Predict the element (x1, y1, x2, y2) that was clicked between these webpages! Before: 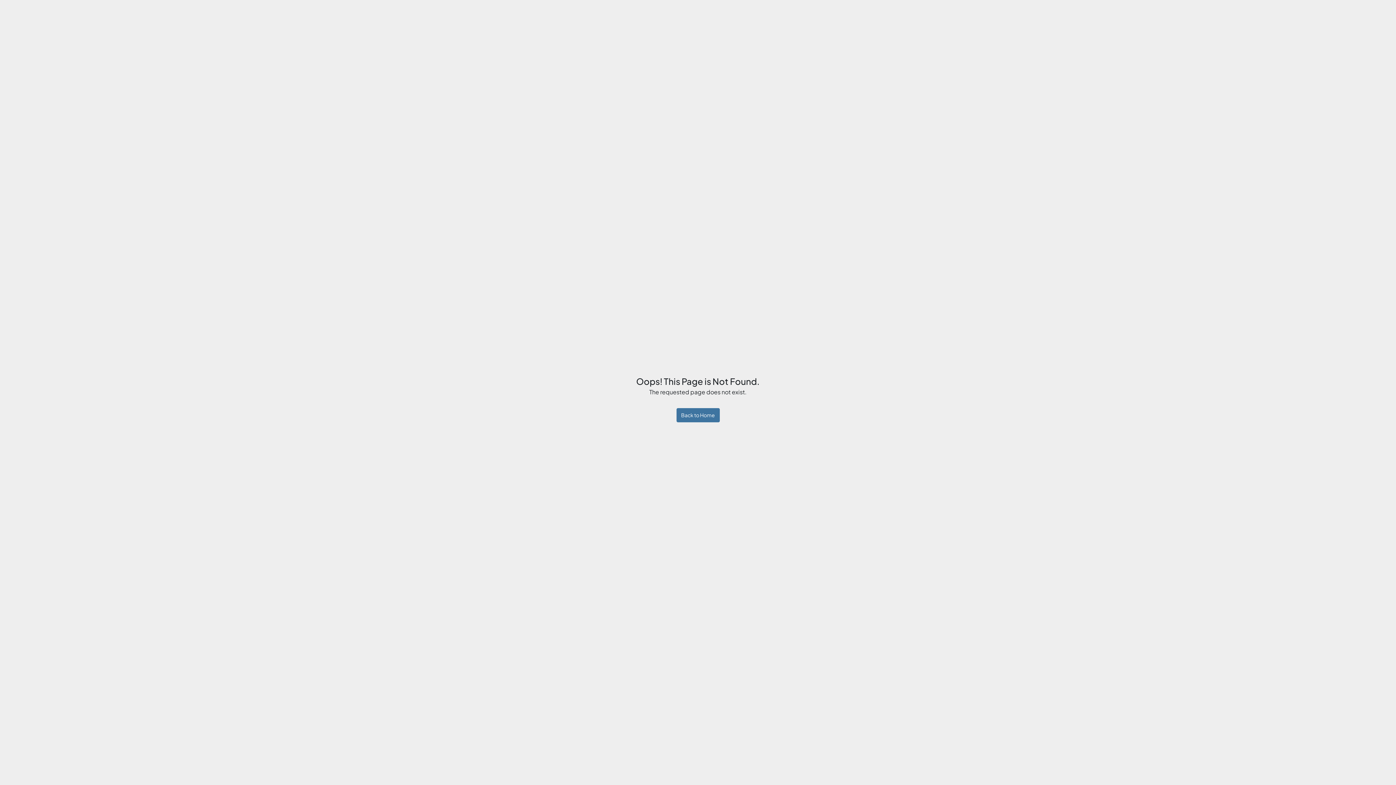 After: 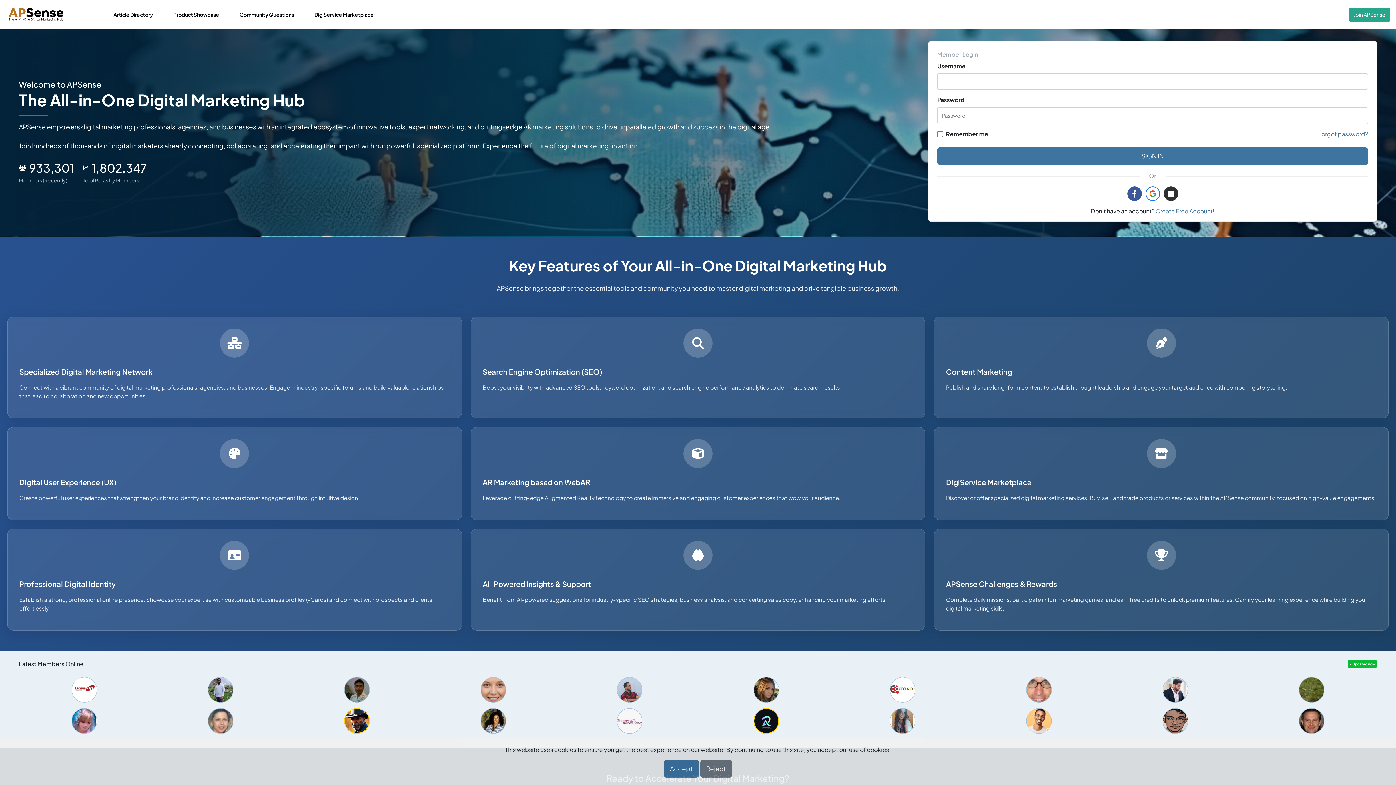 Action: label: Back to Home bbox: (676, 408, 719, 422)